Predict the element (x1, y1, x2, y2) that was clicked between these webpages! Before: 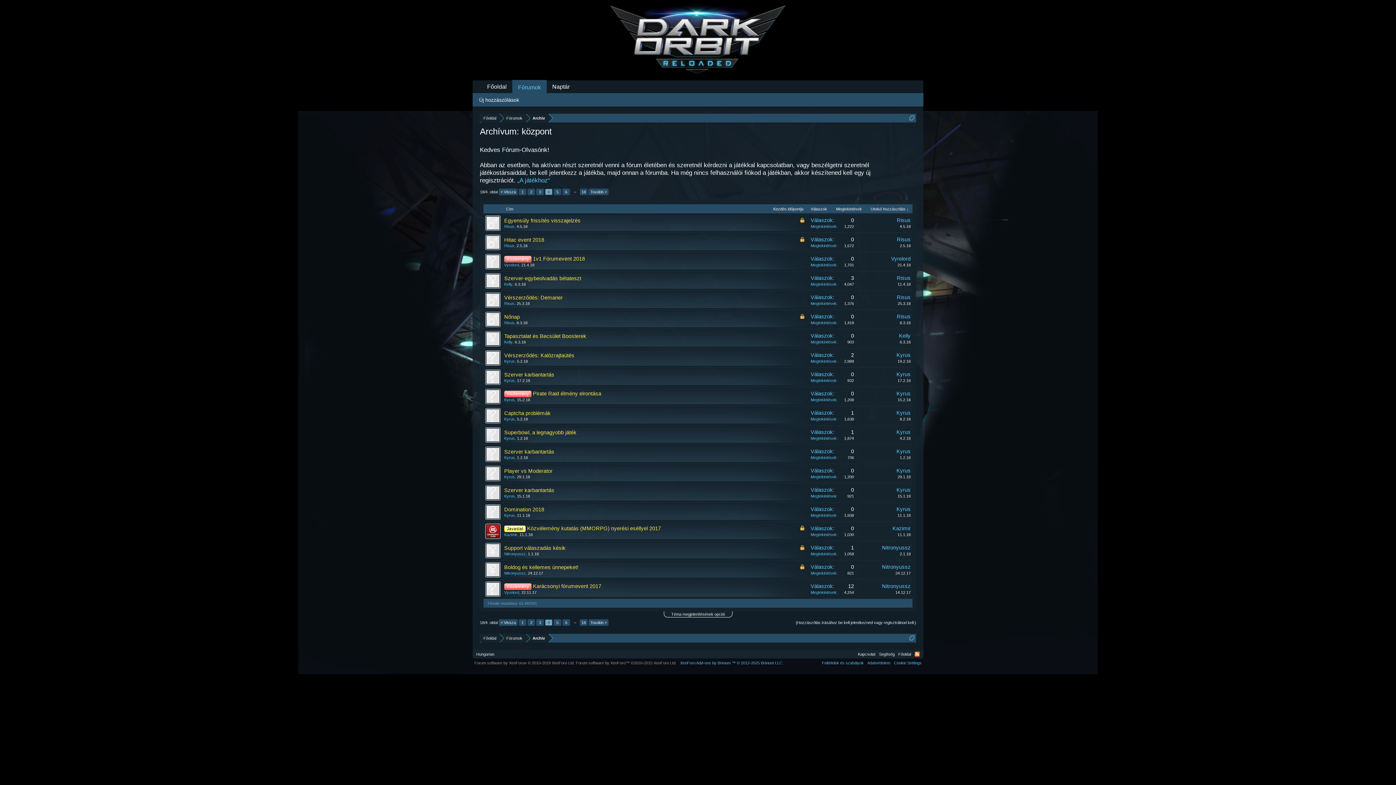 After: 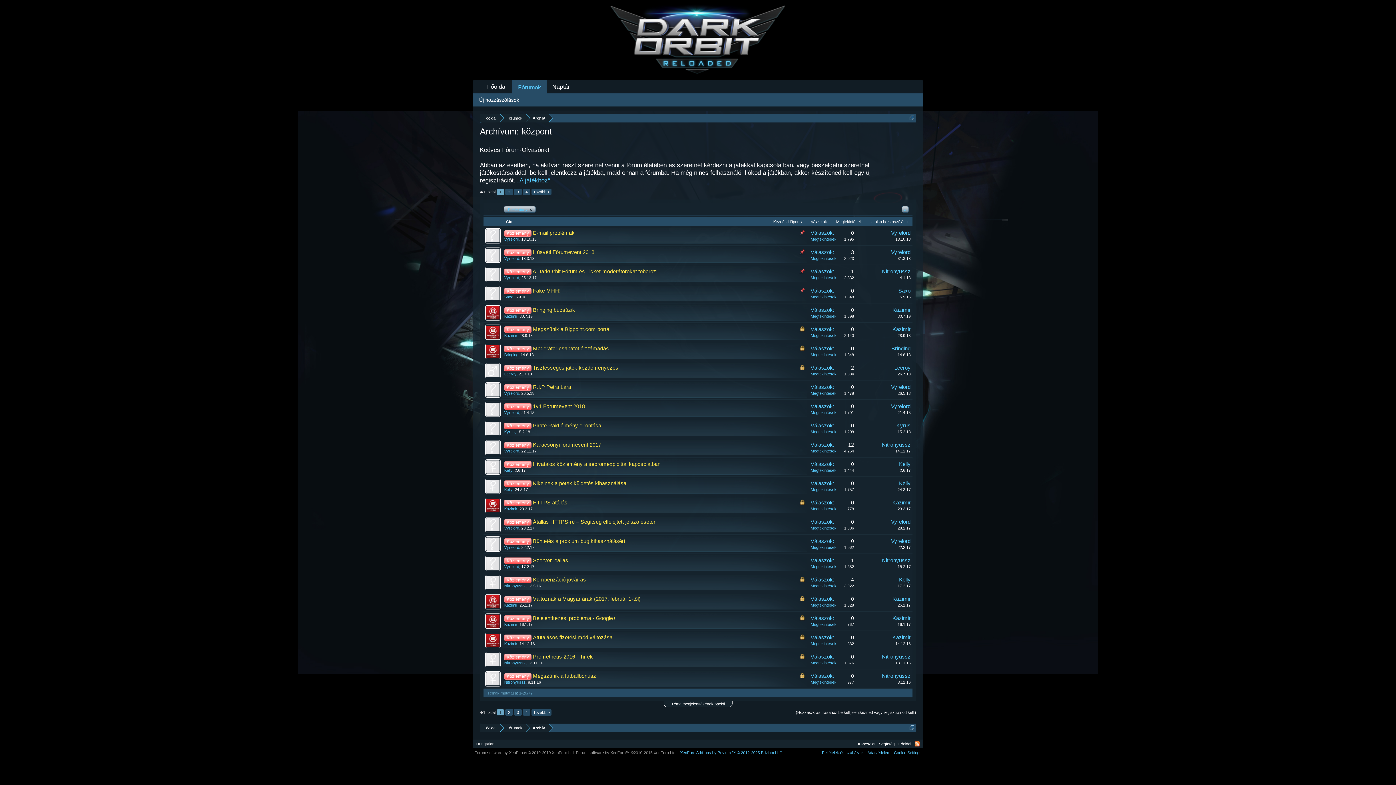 Action: bbox: (504, 256, 531, 261) label: Közlemény